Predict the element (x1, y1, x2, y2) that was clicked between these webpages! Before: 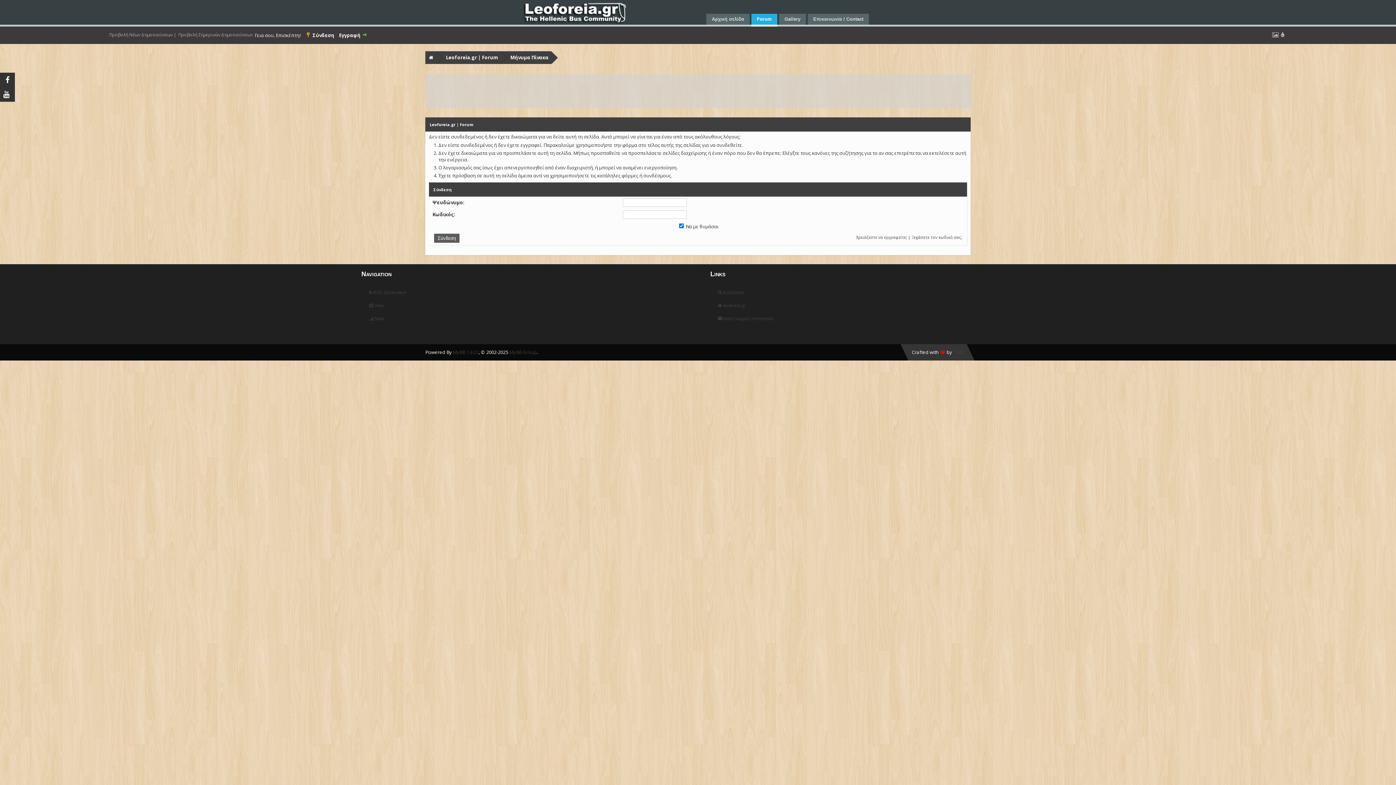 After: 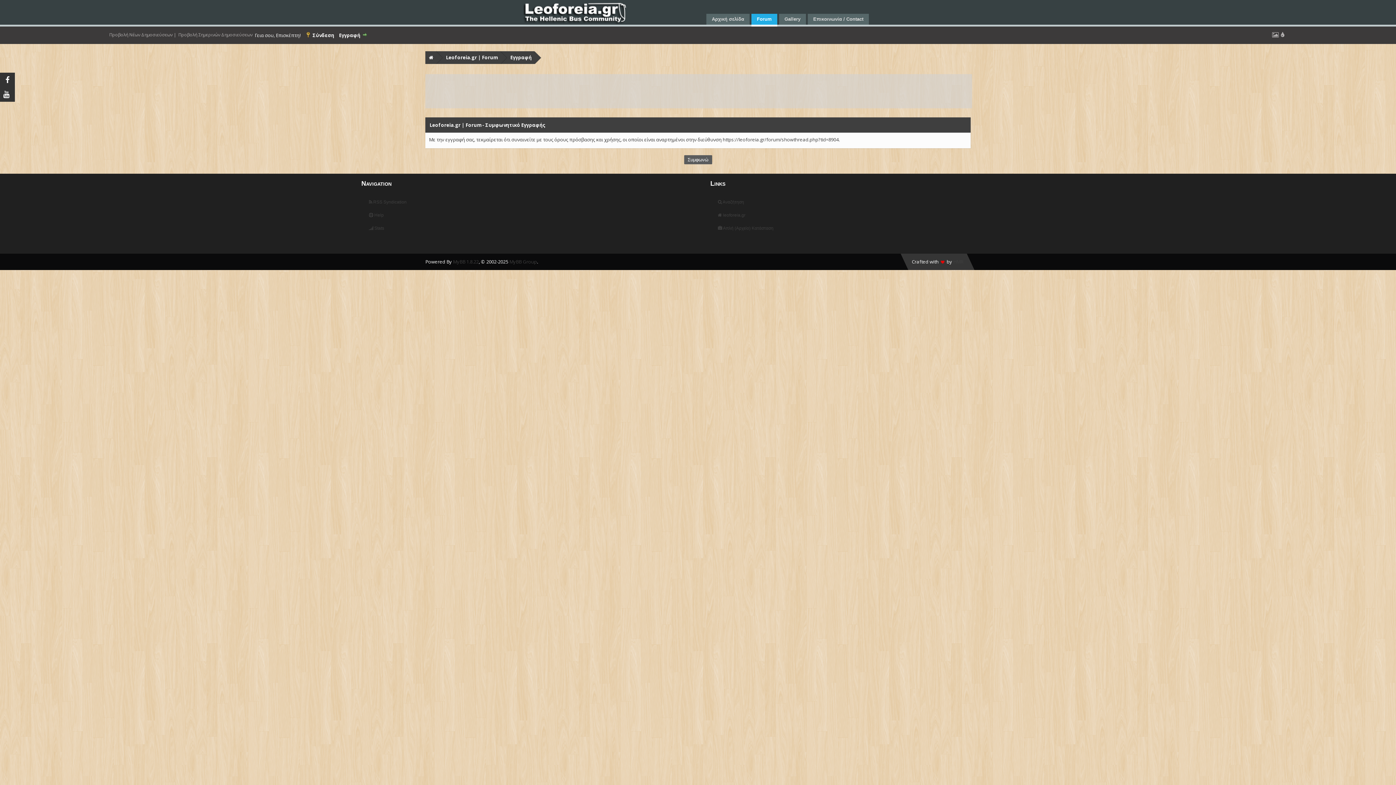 Action: bbox: (339, 32, 367, 38) label: Εγγραφή